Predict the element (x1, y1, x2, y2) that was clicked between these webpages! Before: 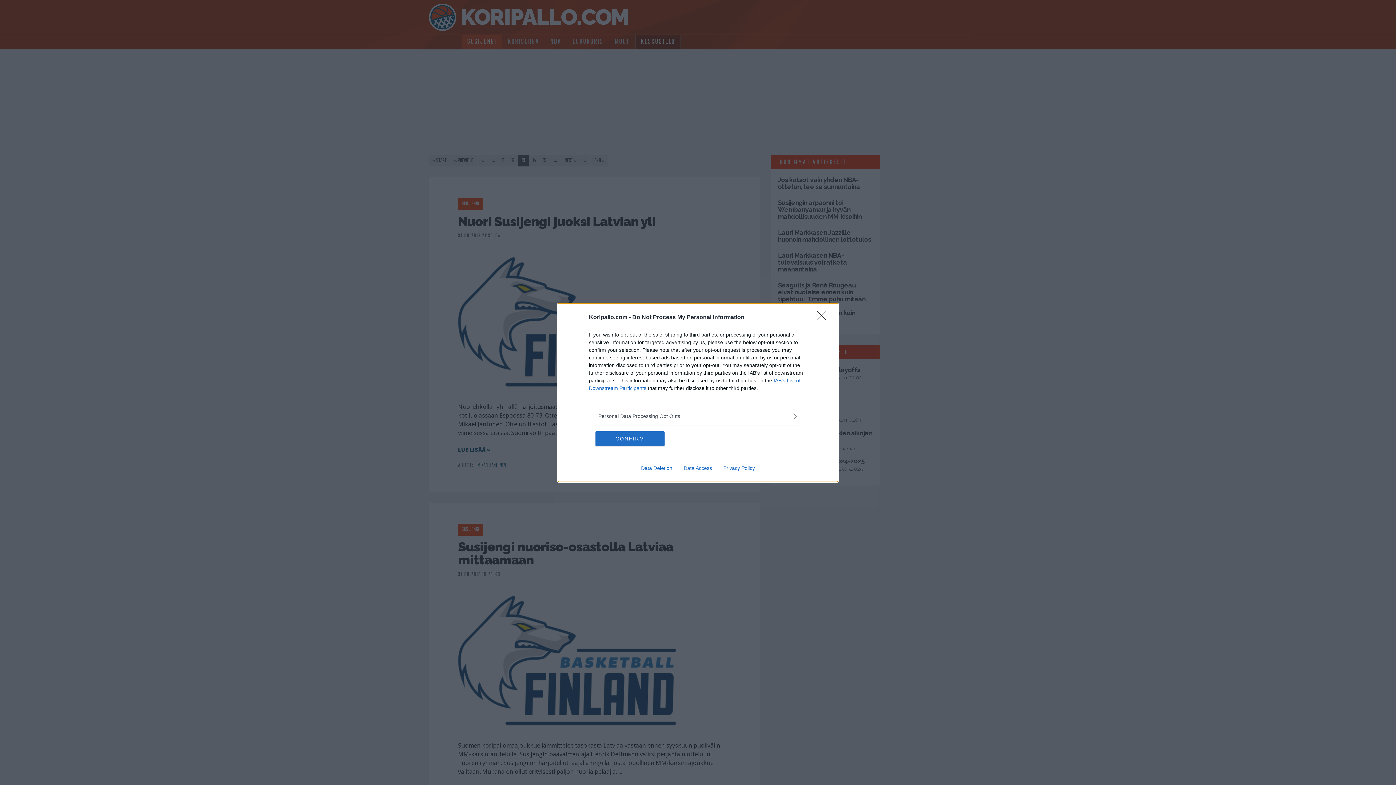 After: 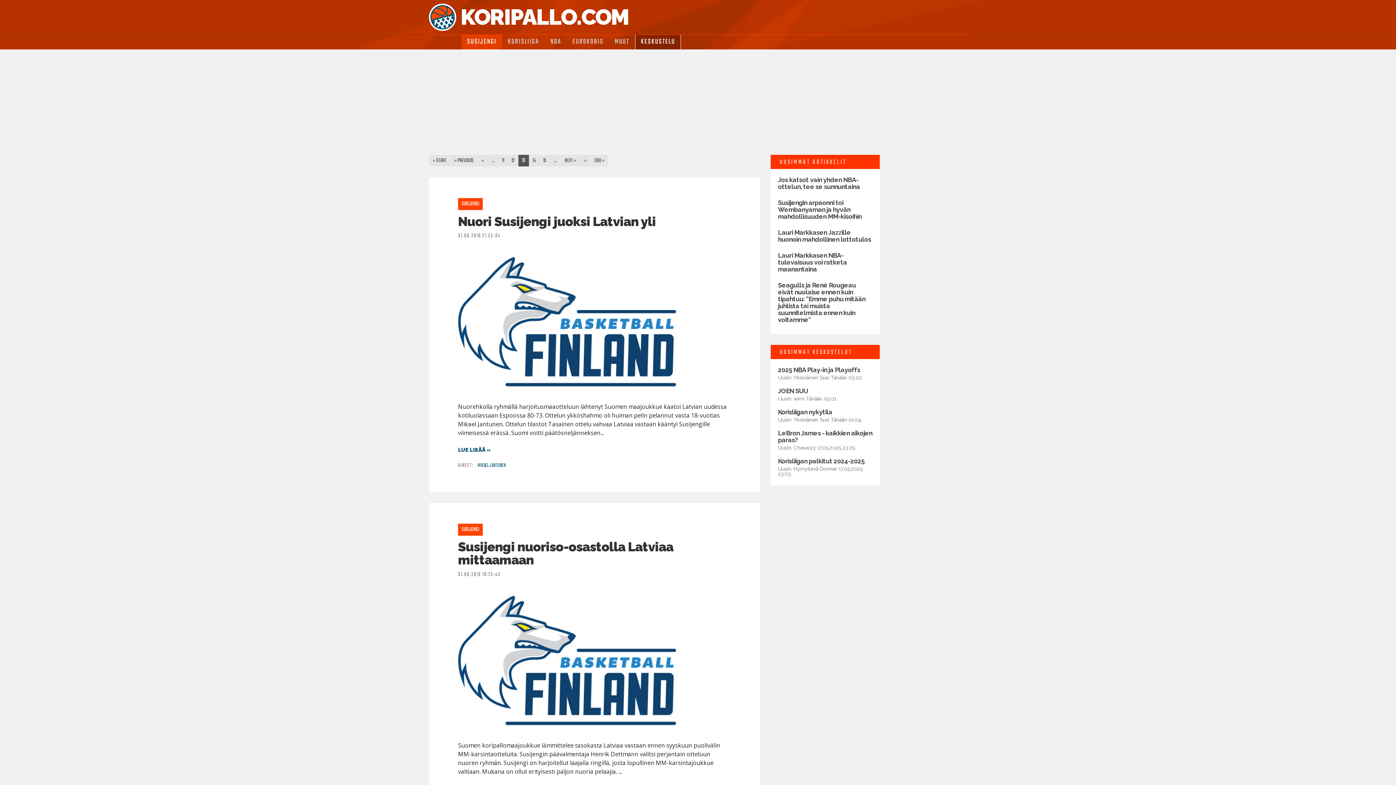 Action: bbox: (595, 431, 664, 446) label: CONFIRM